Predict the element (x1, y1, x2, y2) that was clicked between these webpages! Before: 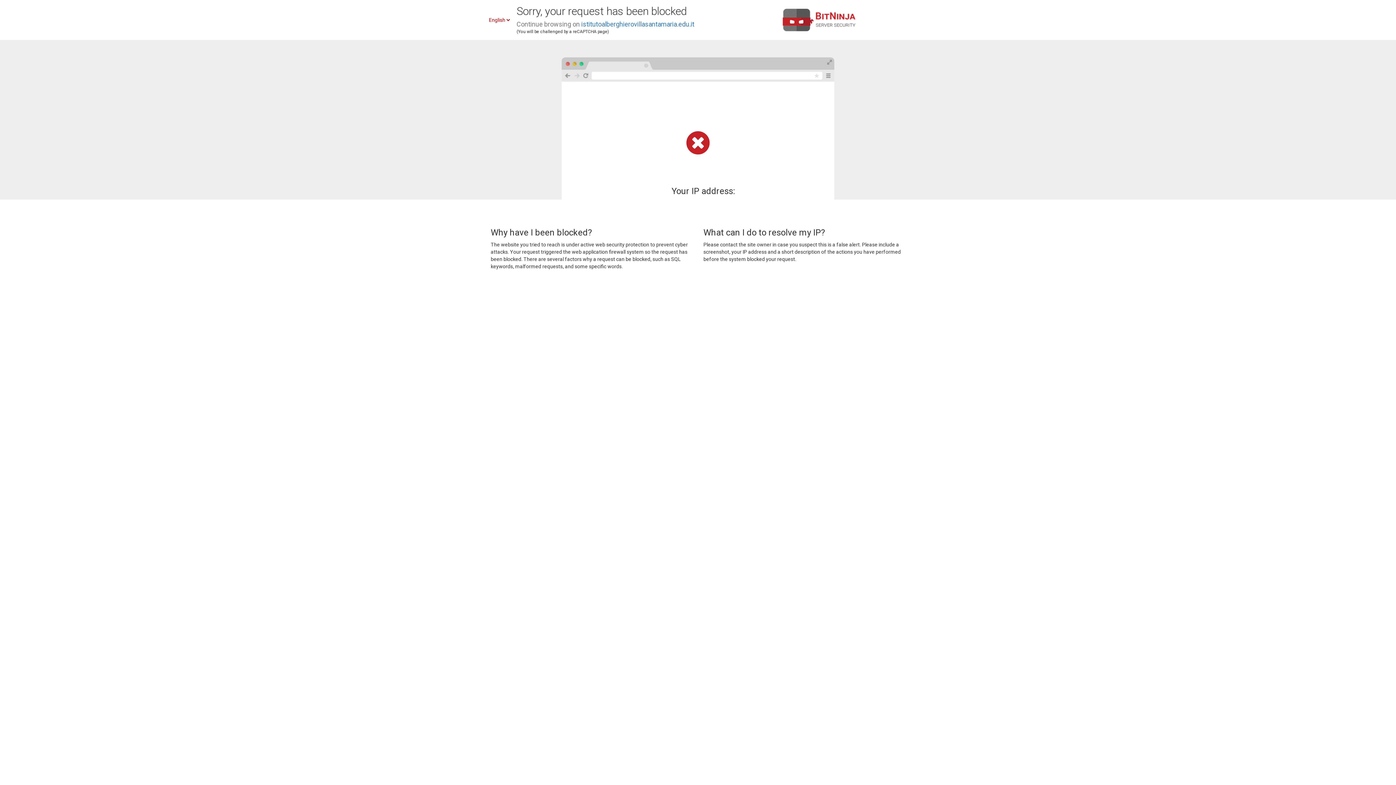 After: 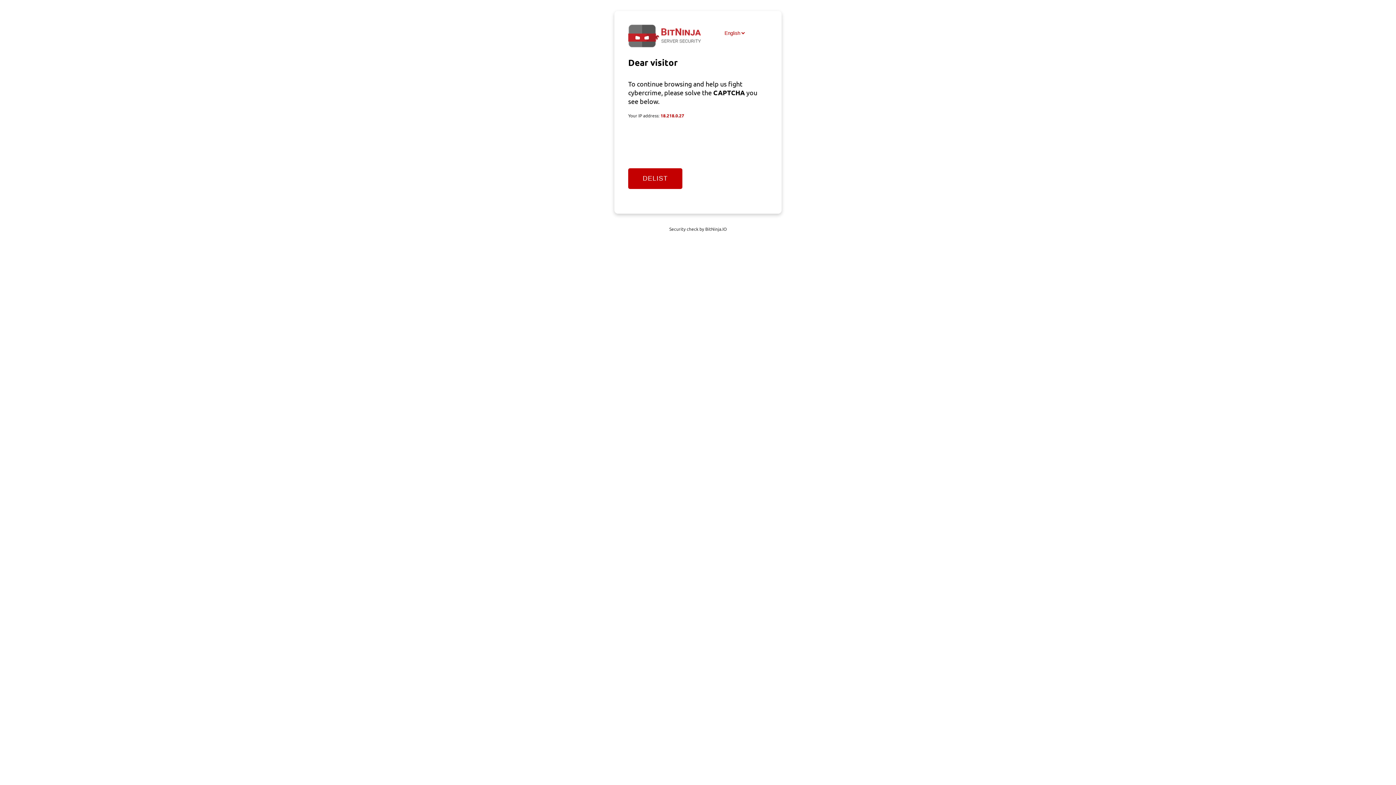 Action: label: istitutoalberghierovillasantamaria.edu.it bbox: (581, 20, 694, 28)